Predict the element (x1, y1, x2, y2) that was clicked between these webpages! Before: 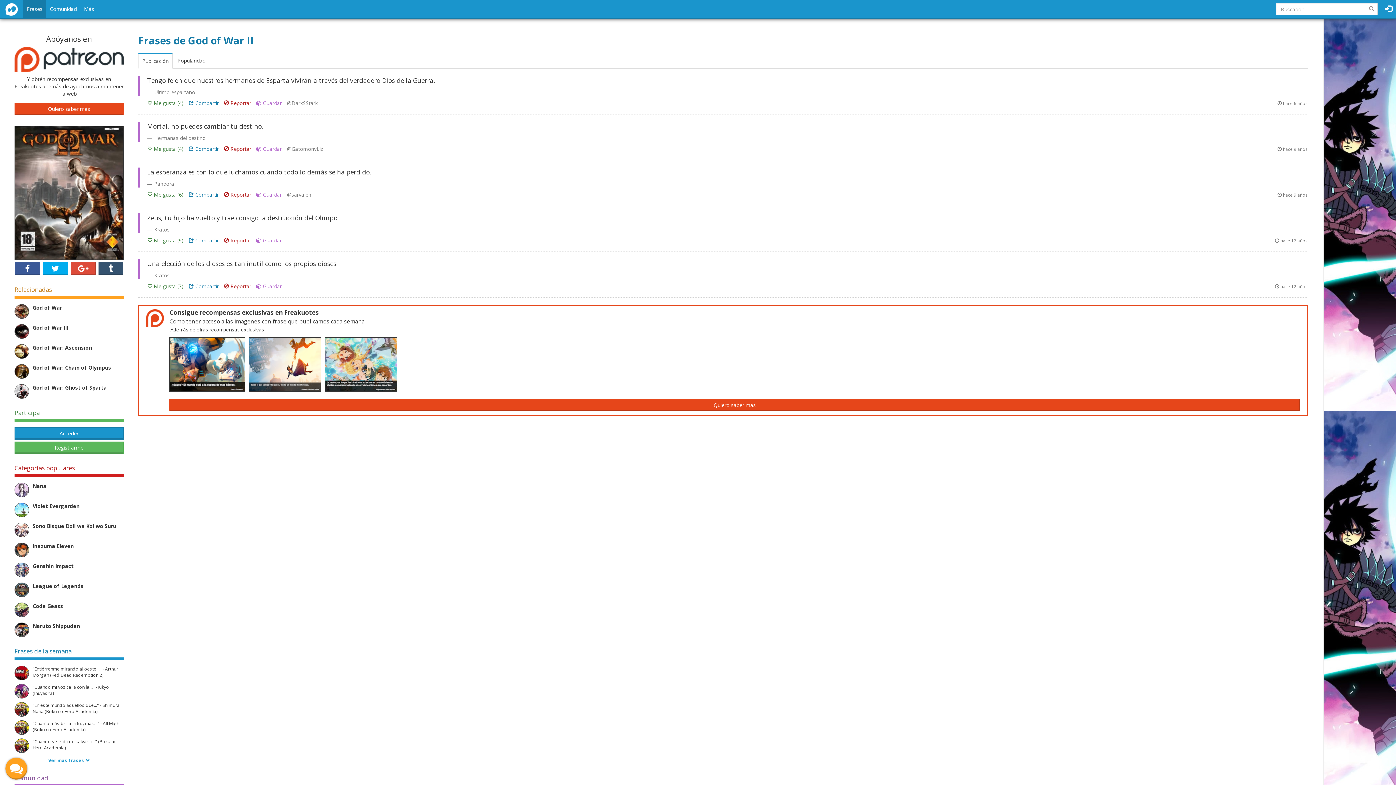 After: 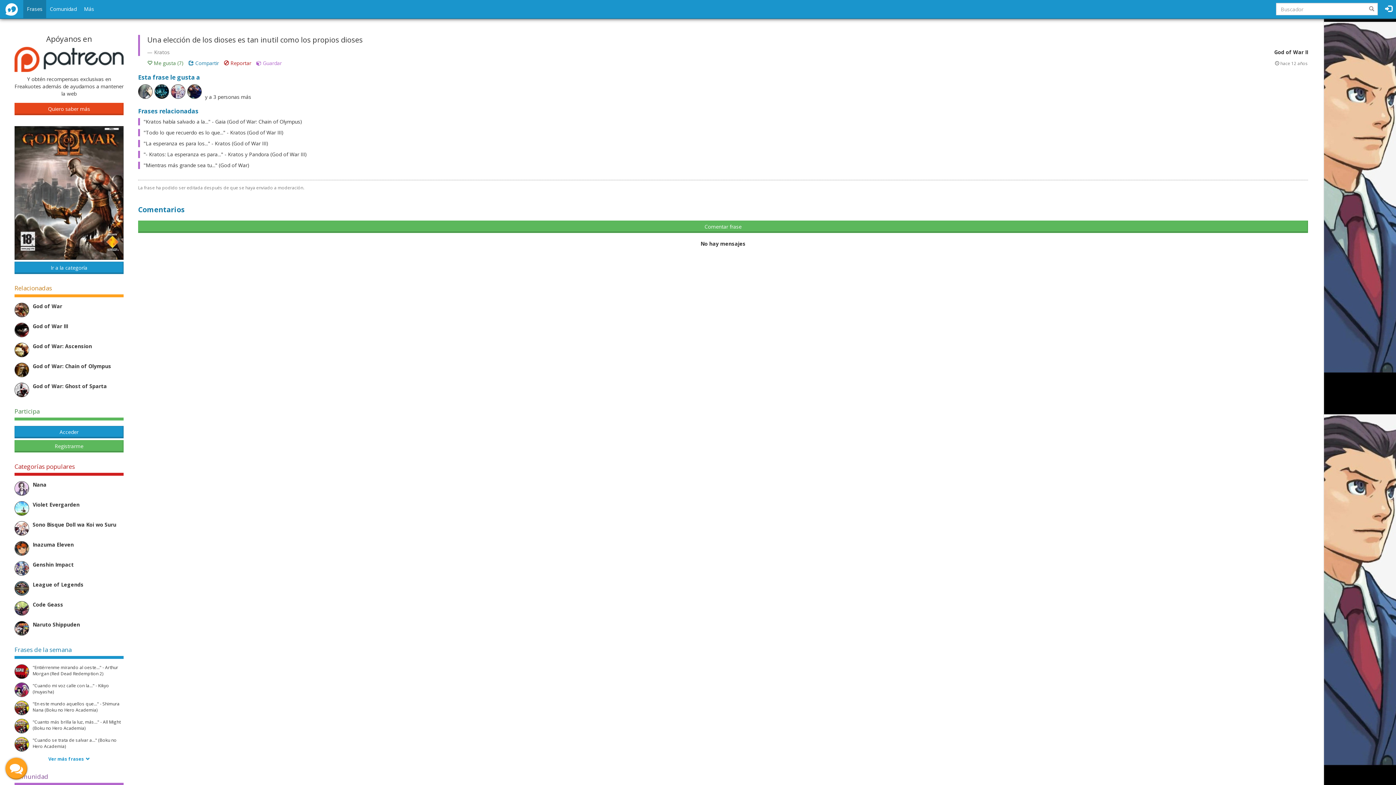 Action: label: Una elección de los dioses es tan inutil como los propios dioses bbox: (147, 259, 336, 268)